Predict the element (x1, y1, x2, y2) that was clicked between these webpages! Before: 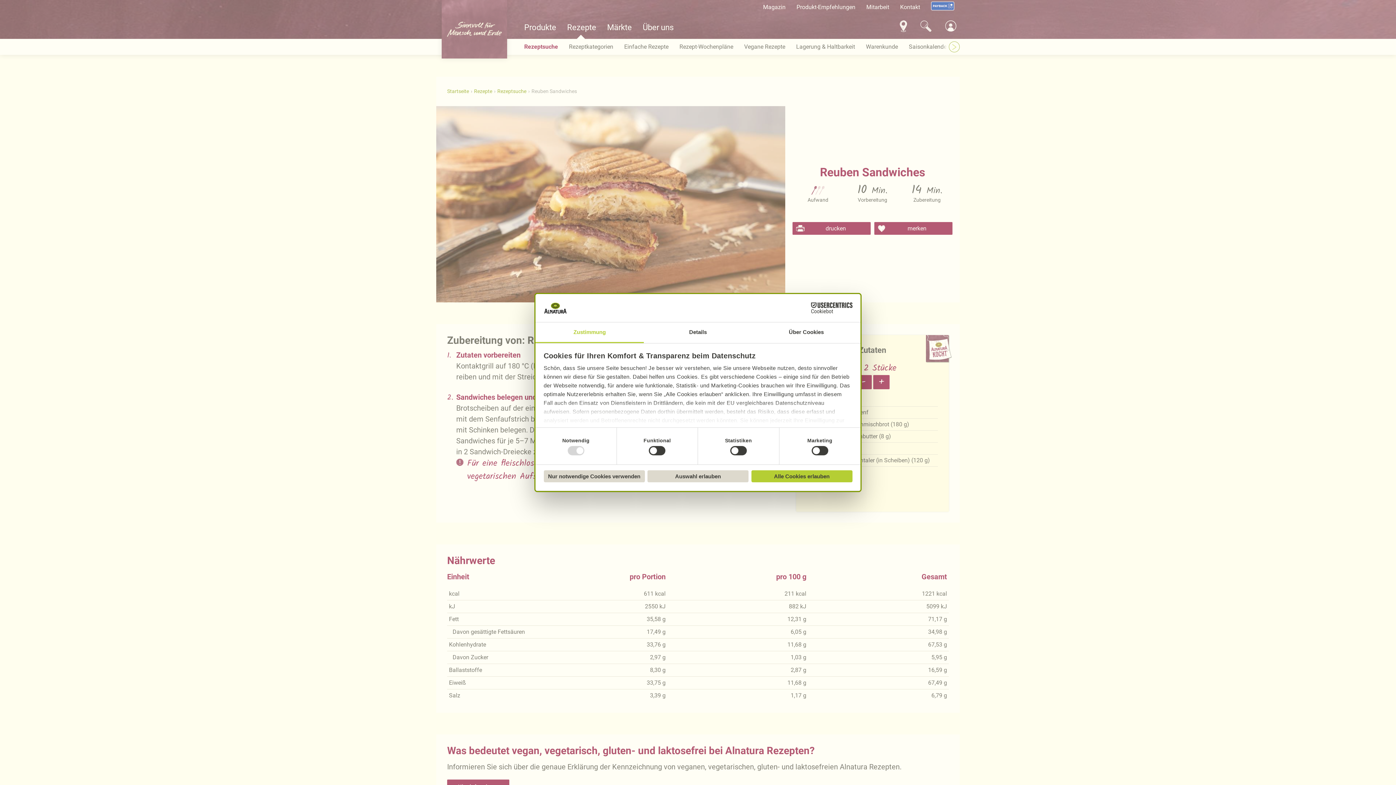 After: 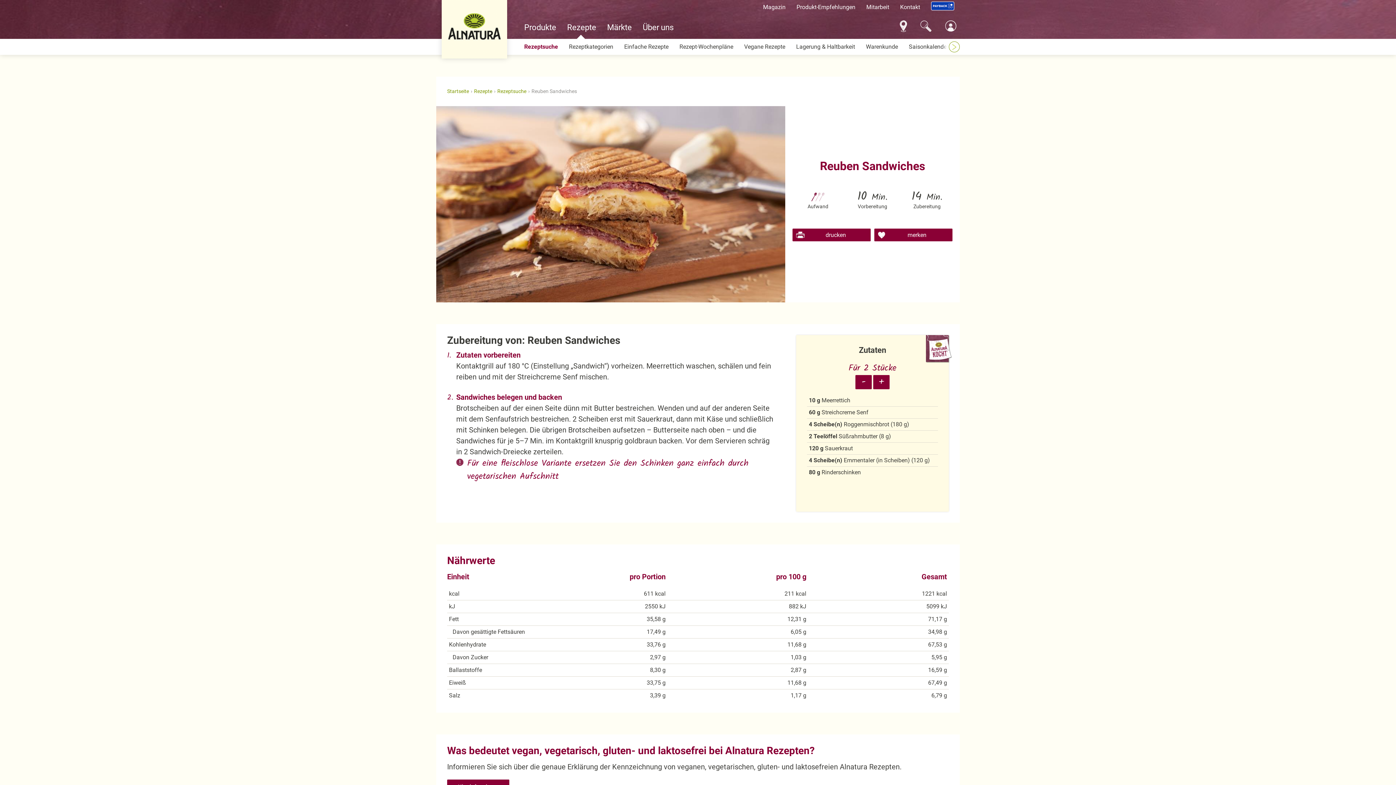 Action: bbox: (647, 470, 748, 482) label: Auswahl erlauben